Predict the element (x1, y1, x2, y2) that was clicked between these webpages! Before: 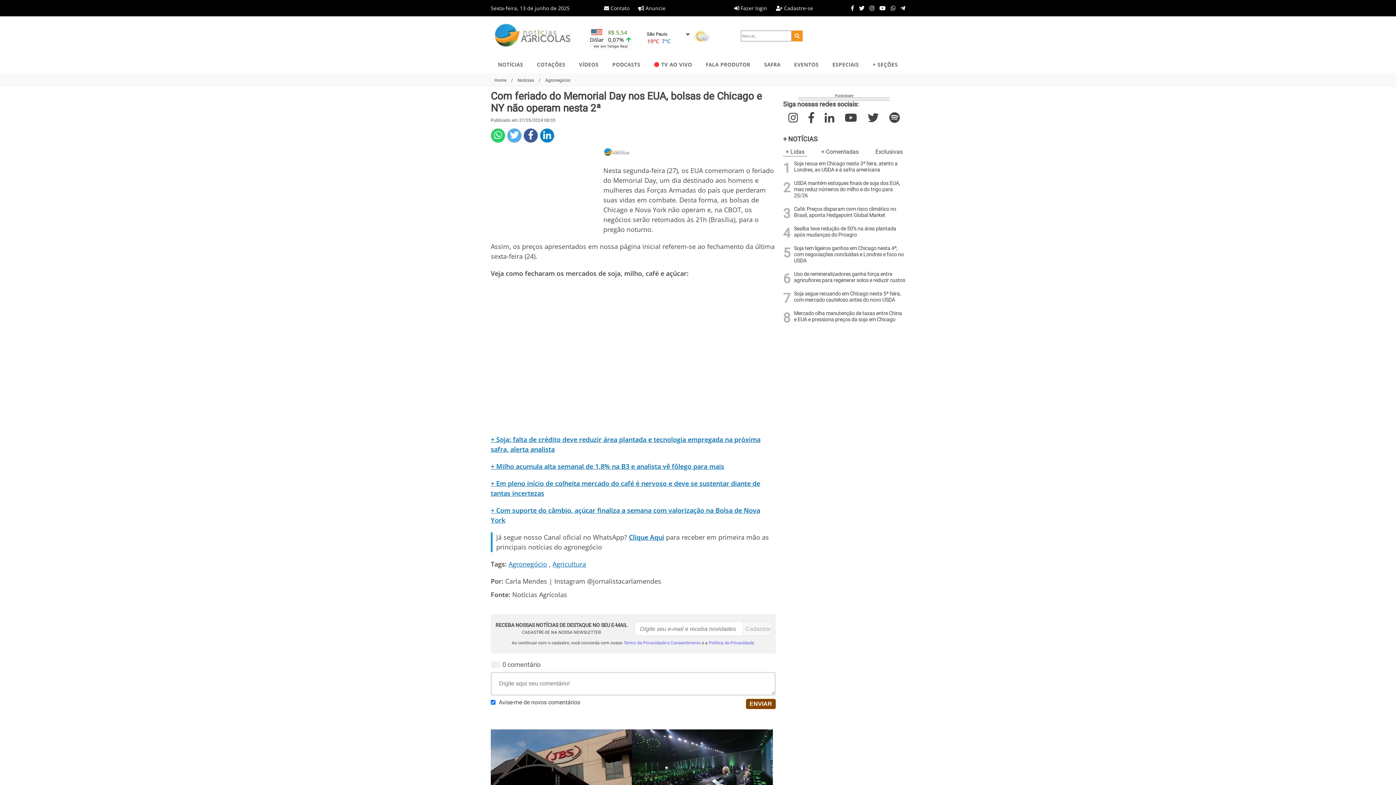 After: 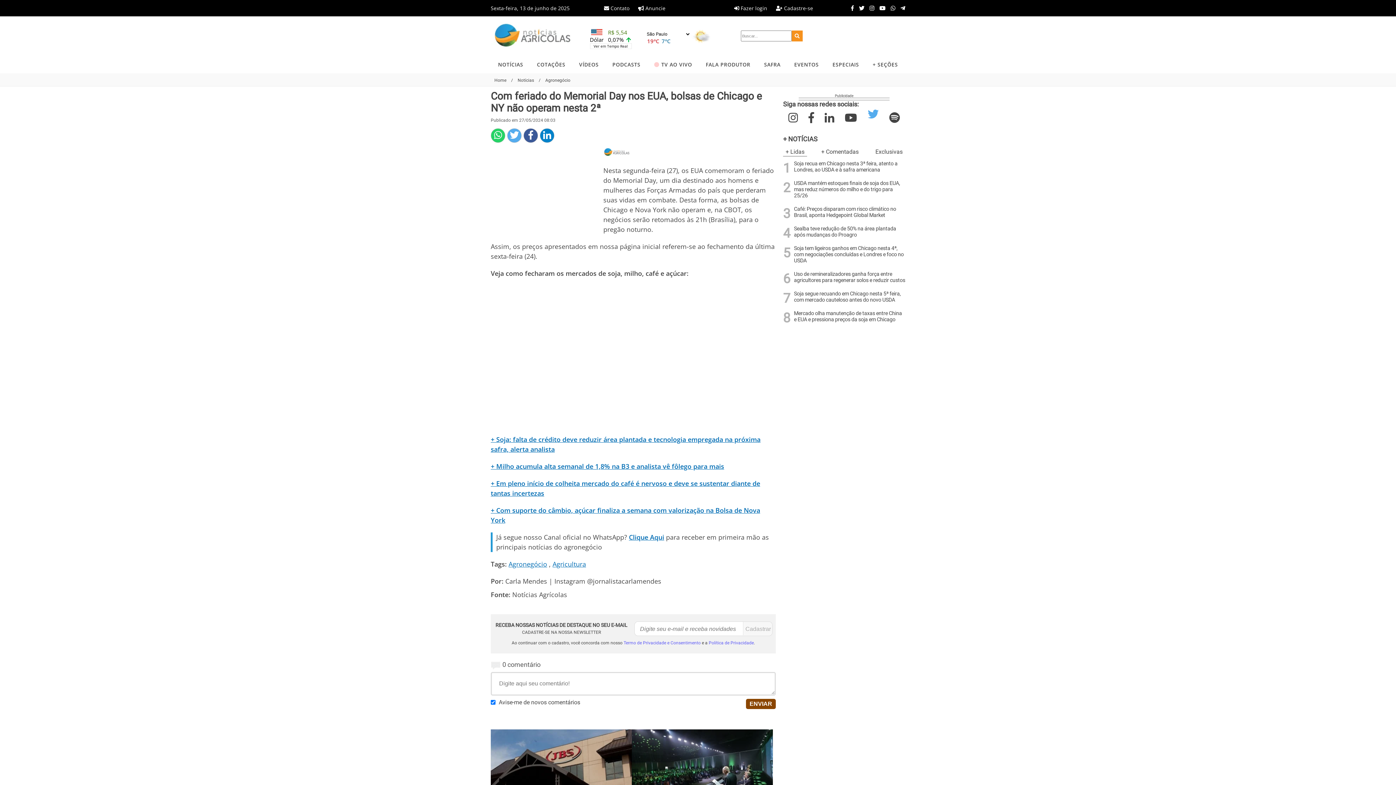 Action: bbox: (867, 111, 878, 124) label: Twitter